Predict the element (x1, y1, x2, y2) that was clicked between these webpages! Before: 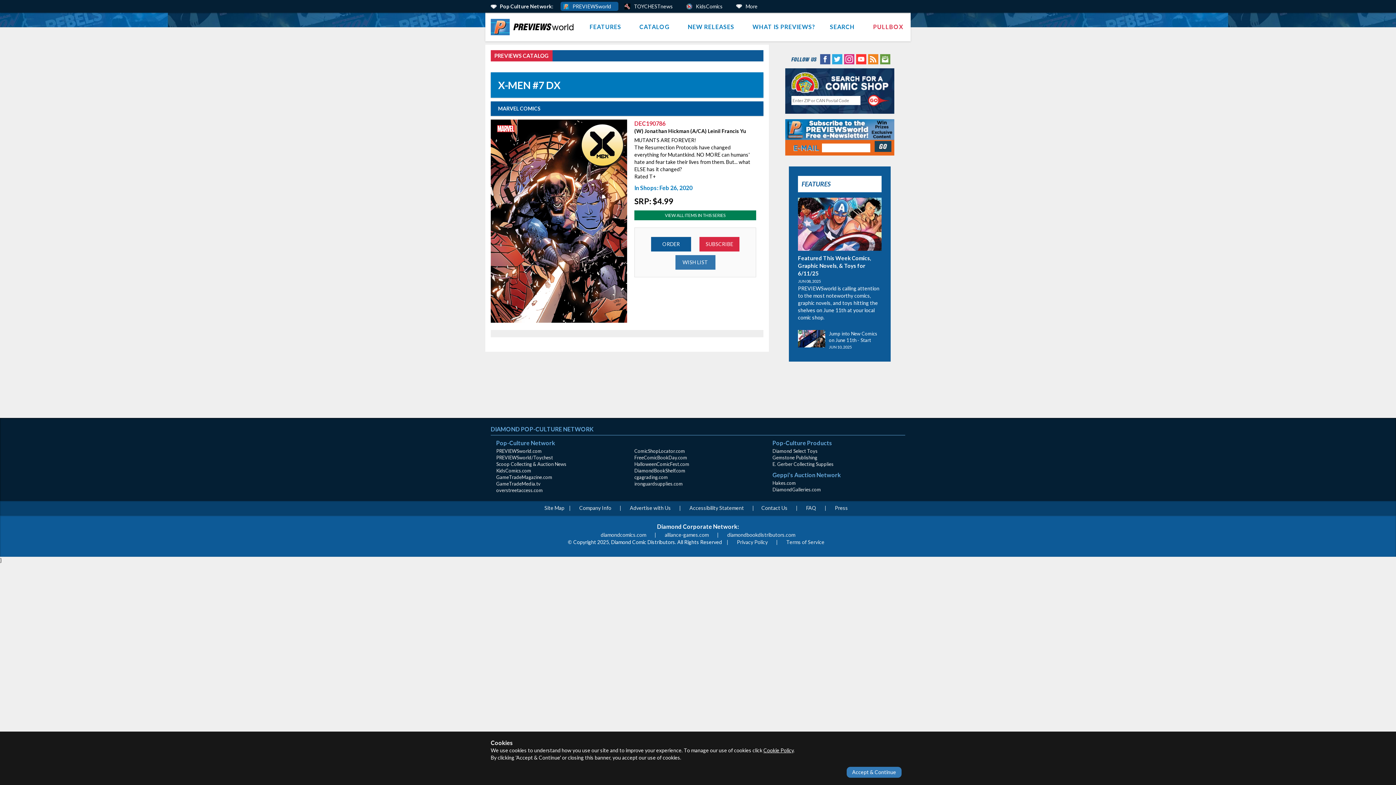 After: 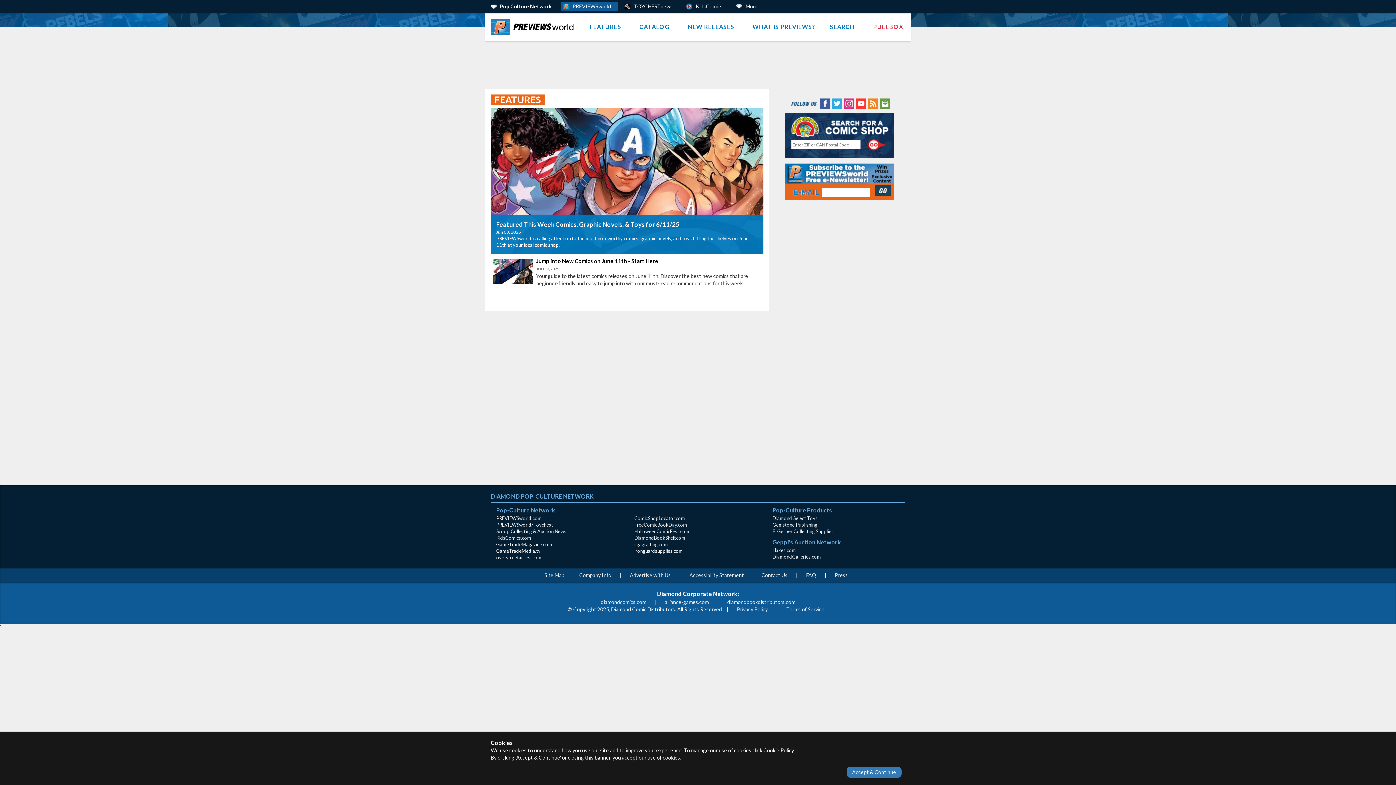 Action: bbox: (798, 176, 881, 192) label: FEATURES